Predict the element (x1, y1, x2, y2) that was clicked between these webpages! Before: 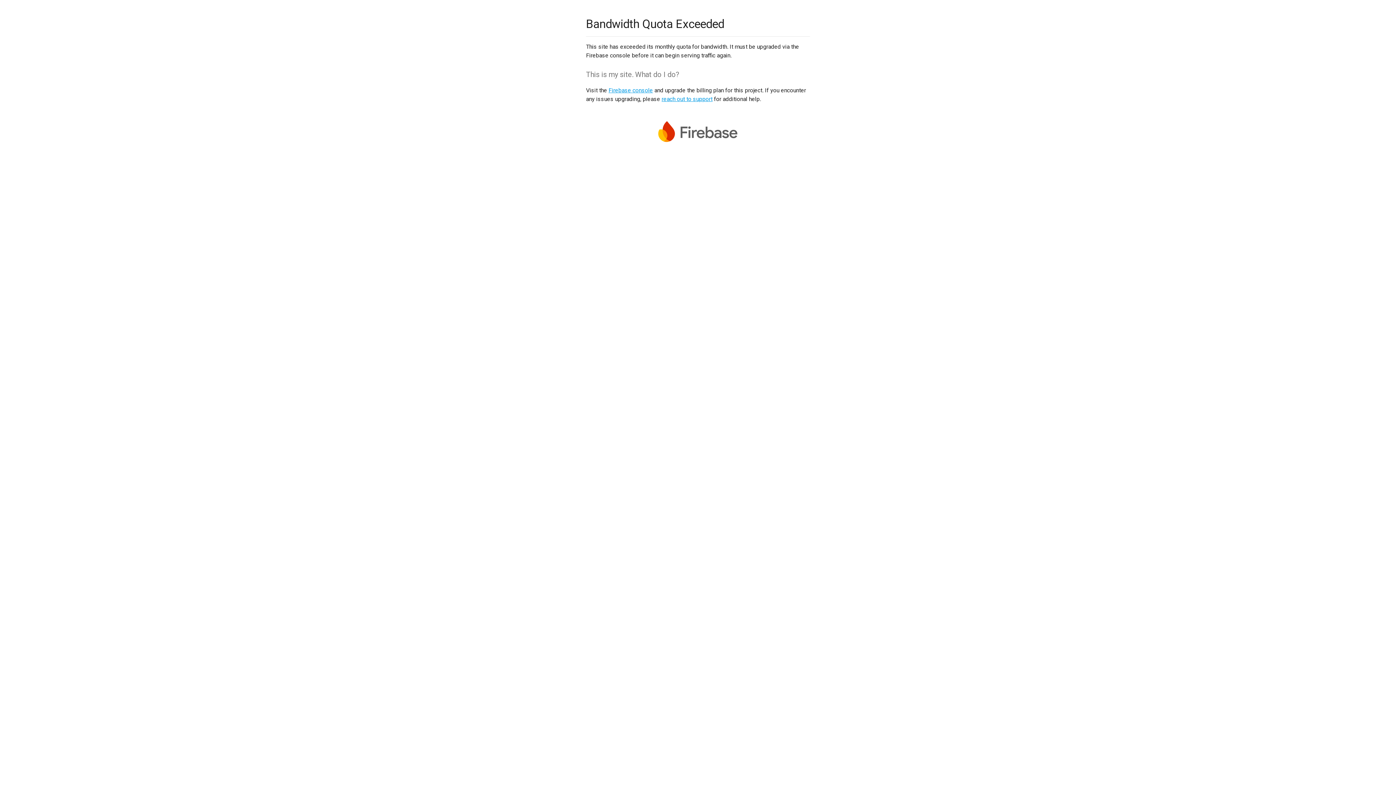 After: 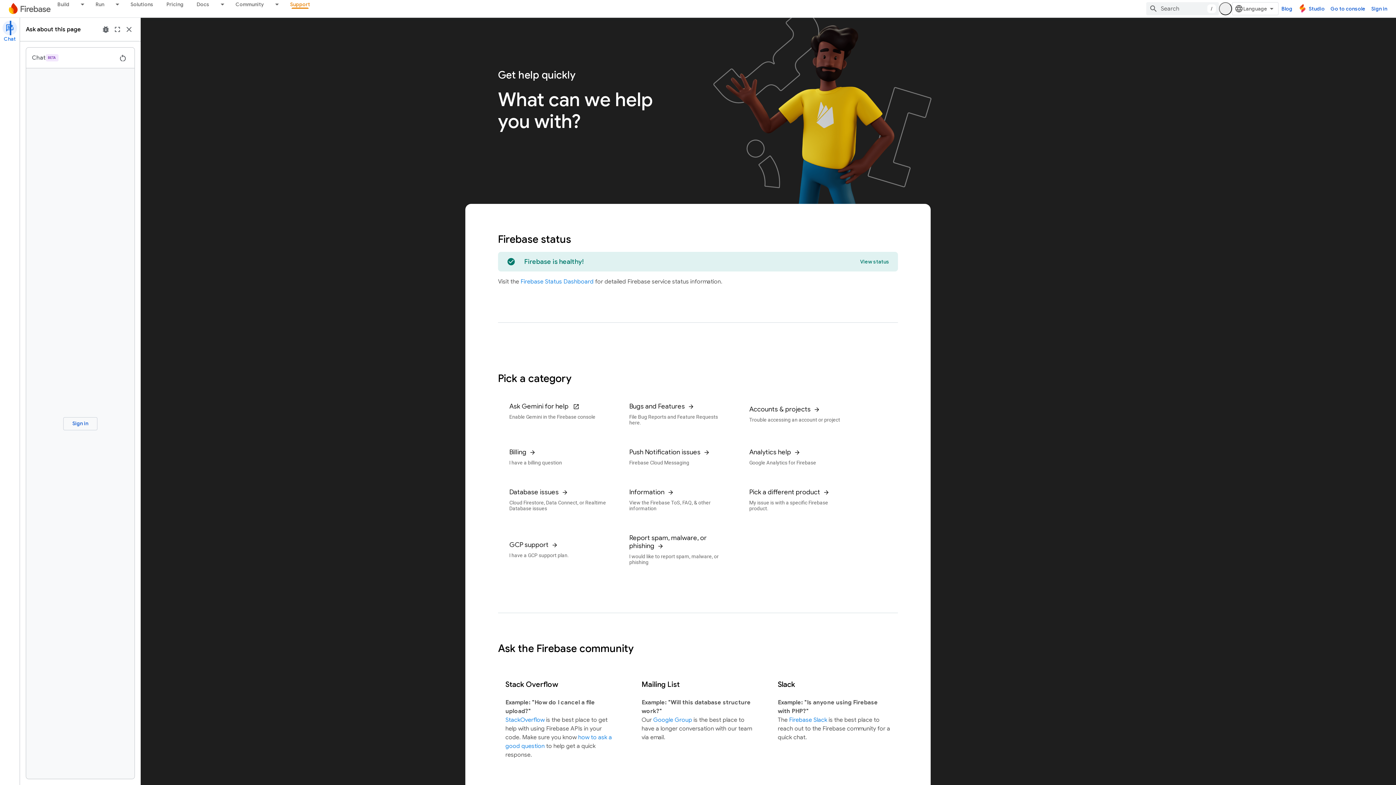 Action: bbox: (661, 95, 712, 102) label: reach out to support